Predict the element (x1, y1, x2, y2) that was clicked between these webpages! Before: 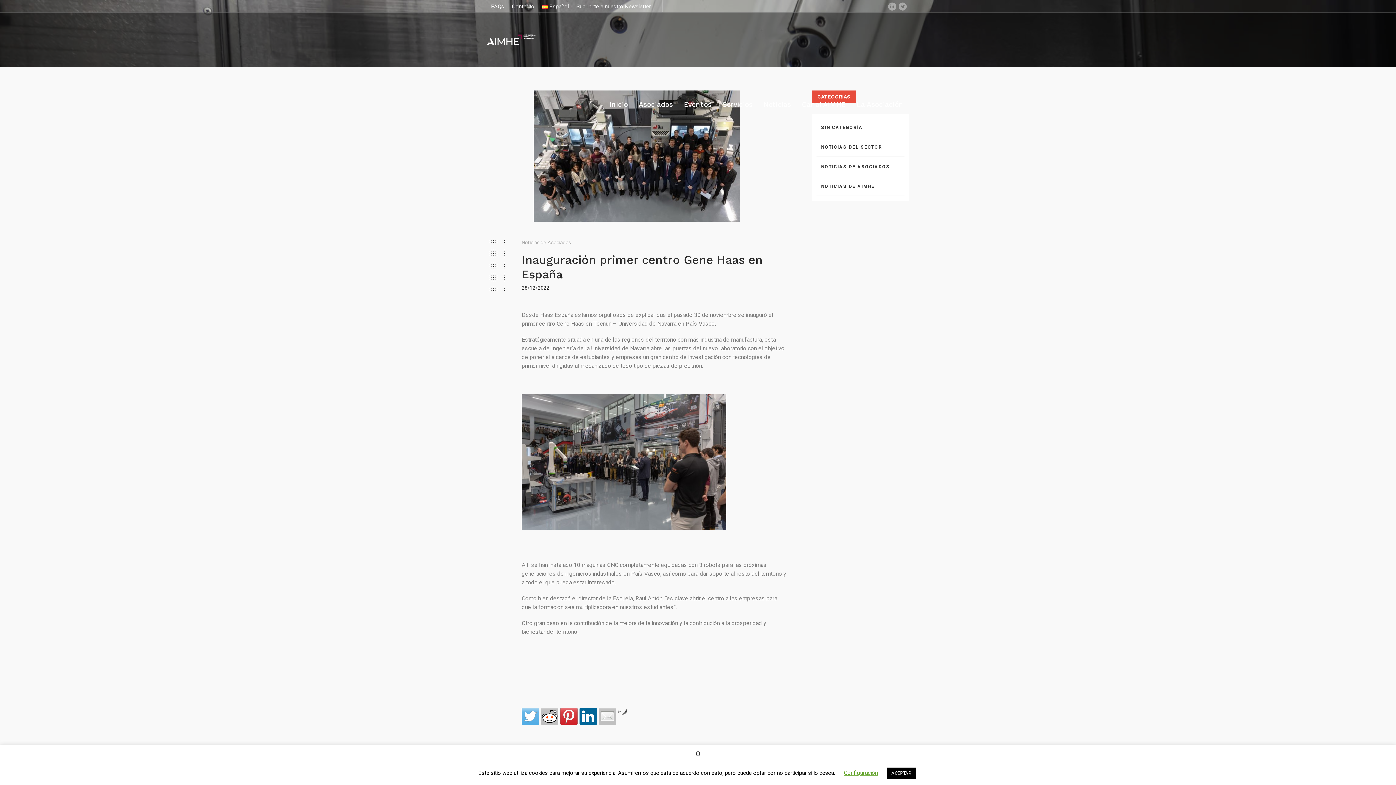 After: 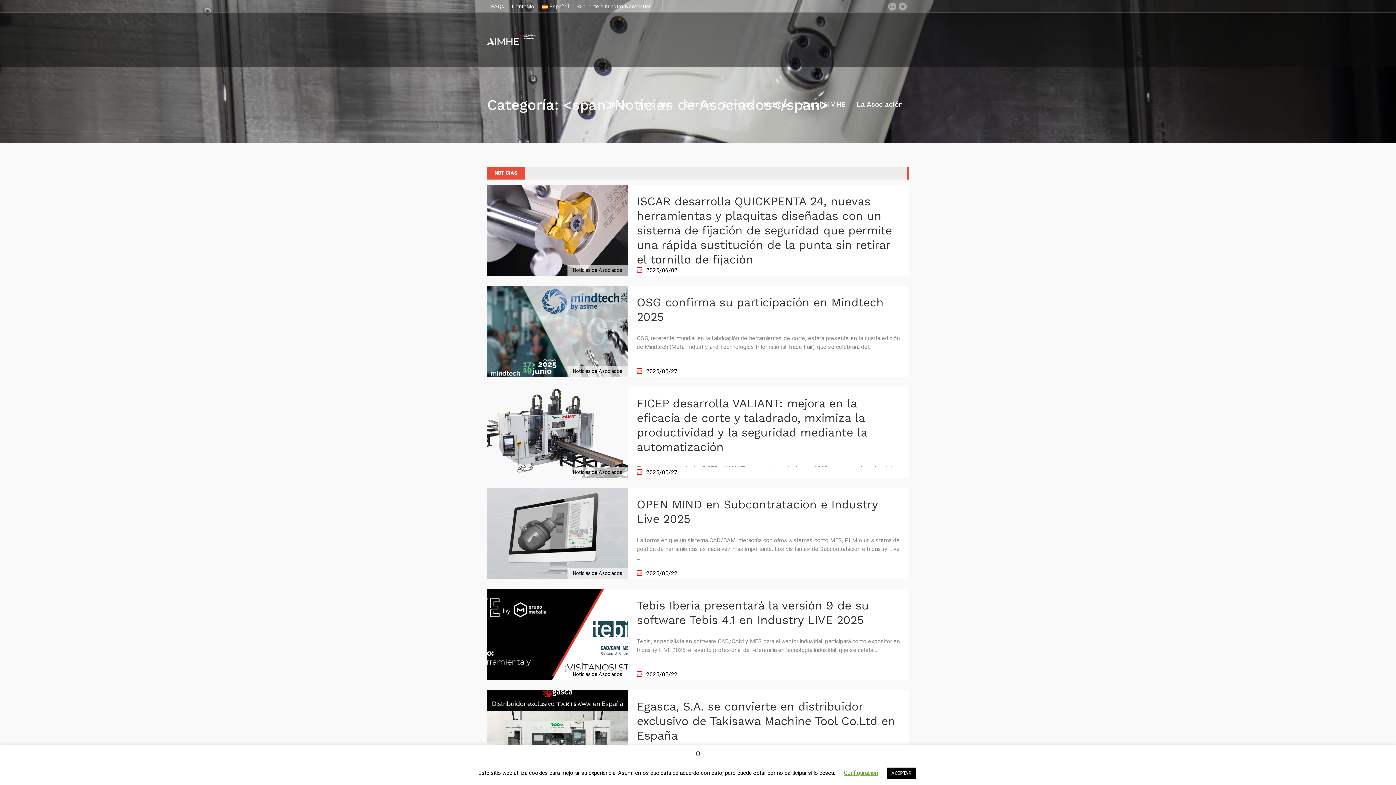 Action: bbox: (521, 238, 571, 246) label: Noticias de Asociados